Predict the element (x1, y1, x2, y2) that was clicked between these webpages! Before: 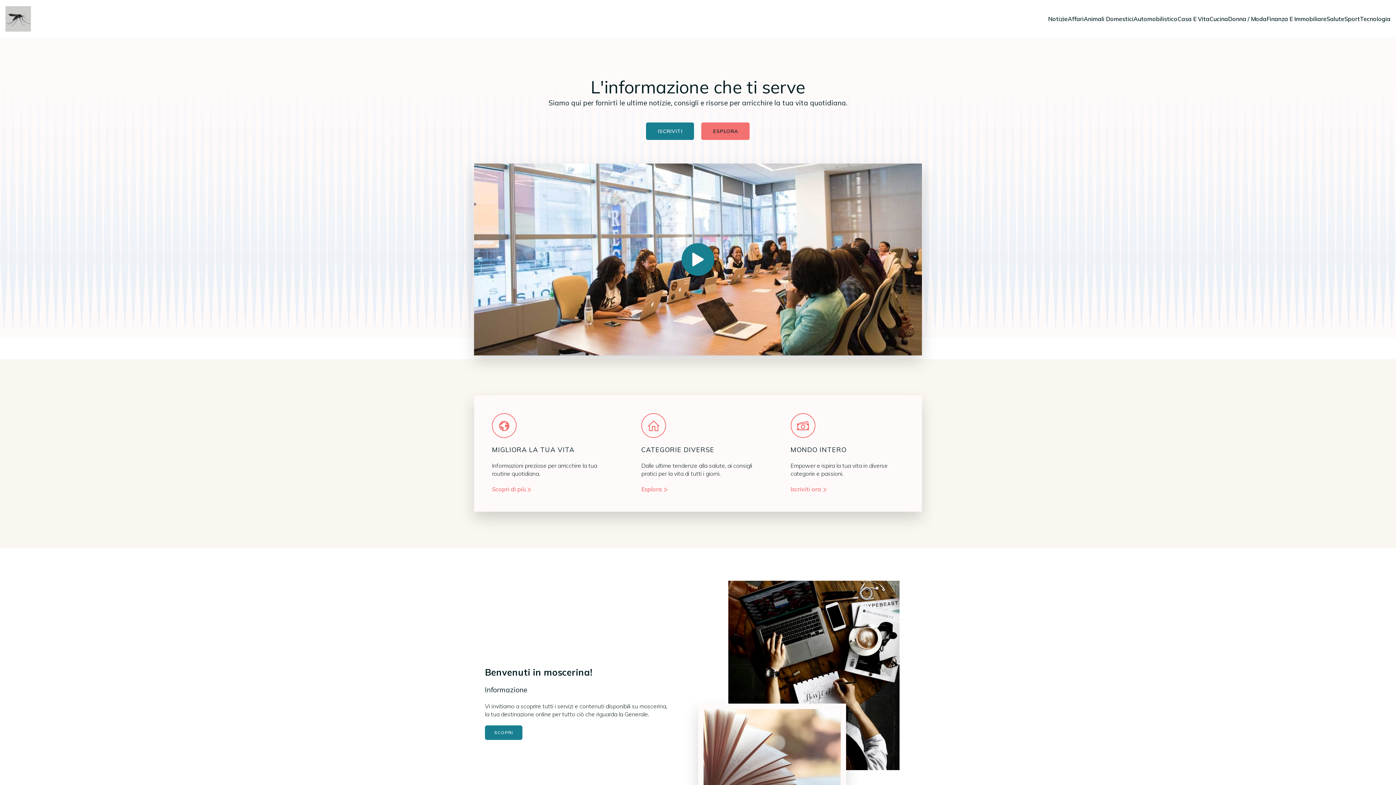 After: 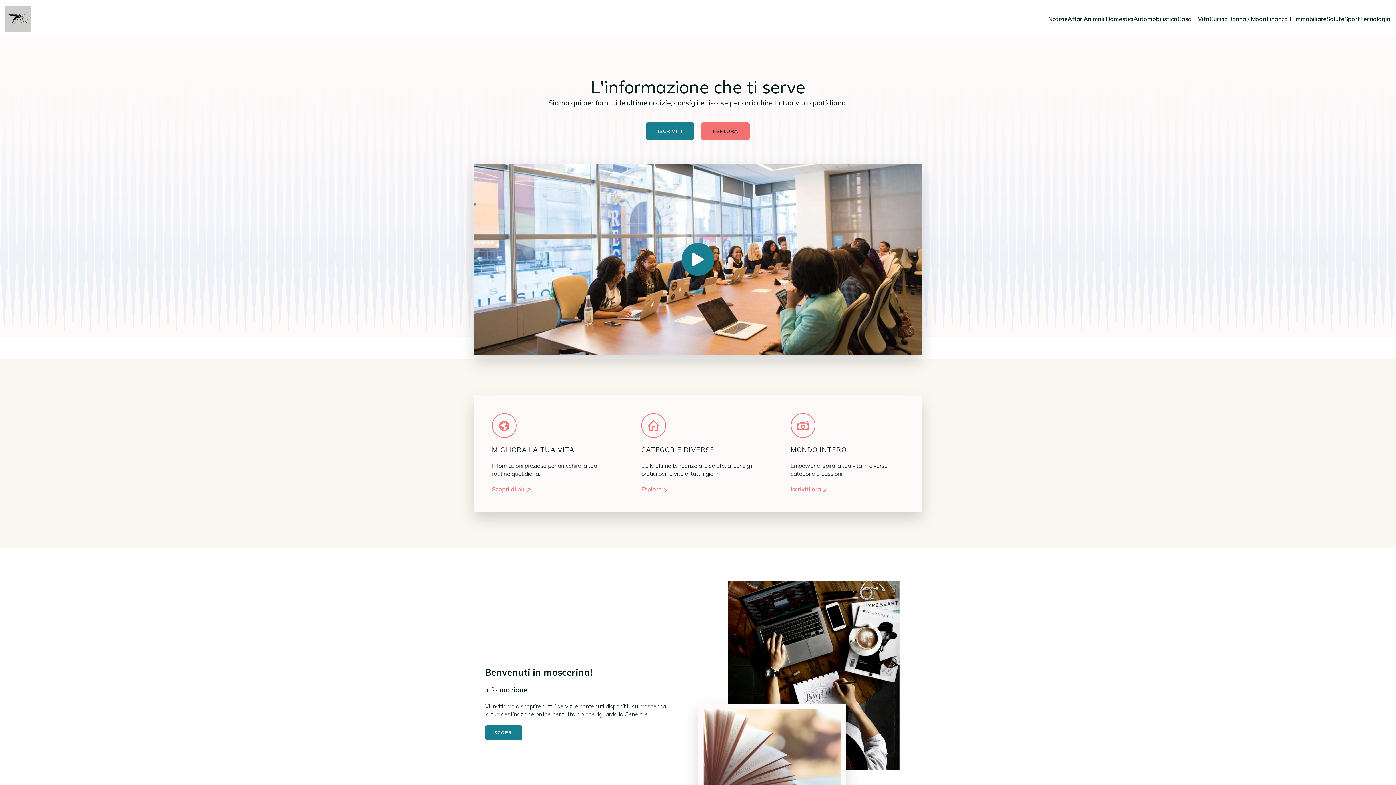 Action: bbox: (701, 122, 749, 140) label: ESPLORA